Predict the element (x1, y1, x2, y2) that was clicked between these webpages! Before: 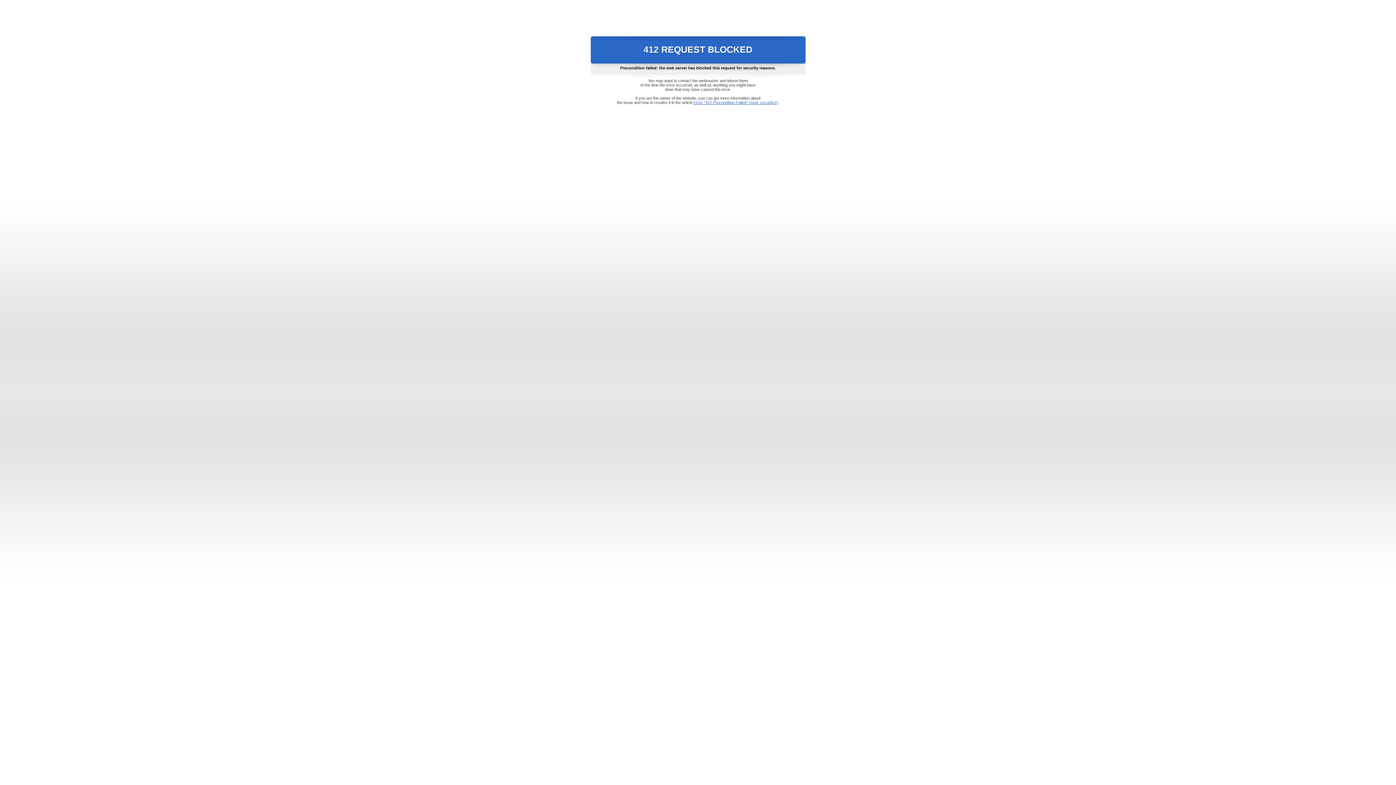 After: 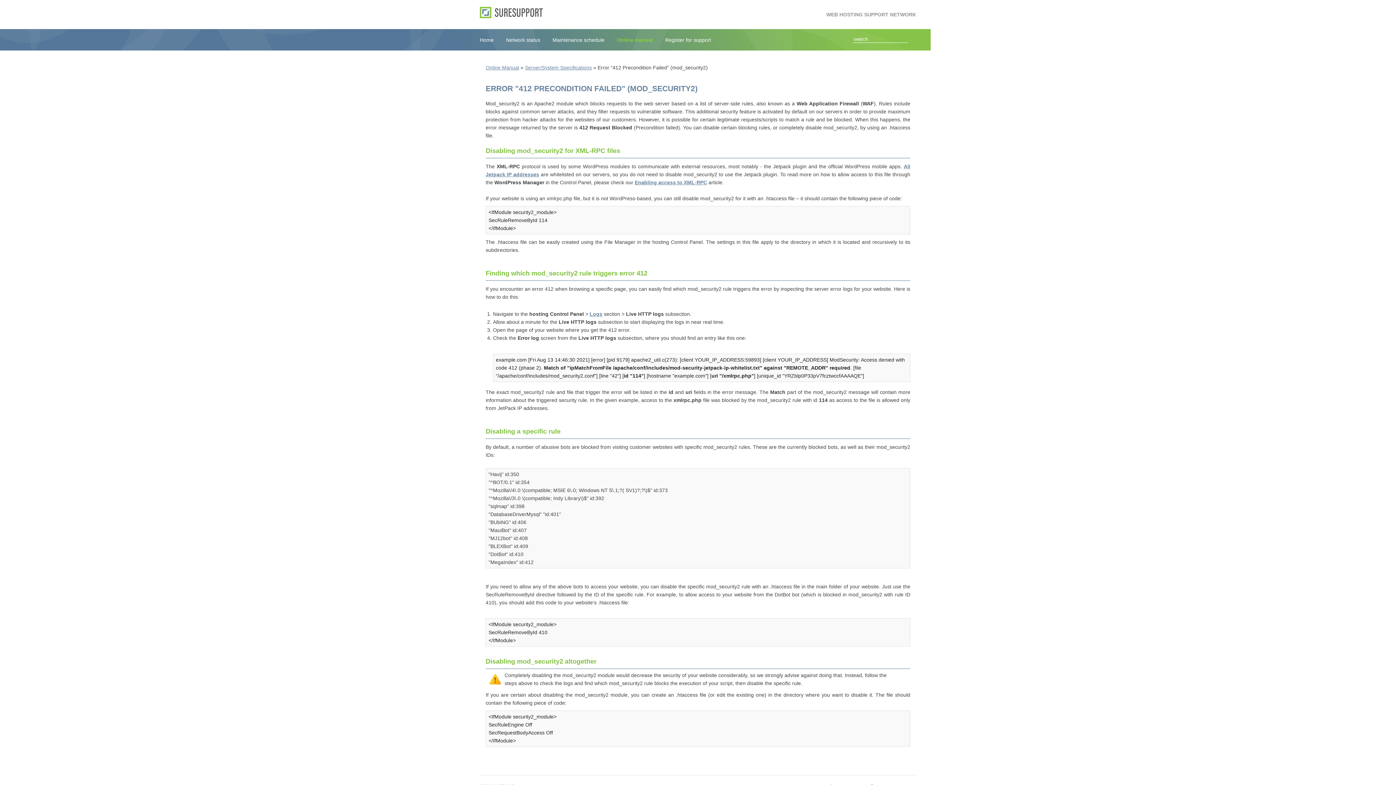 Action: label: Error "412 Precondition Failed" (mod_security2) bbox: (693, 100, 778, 104)